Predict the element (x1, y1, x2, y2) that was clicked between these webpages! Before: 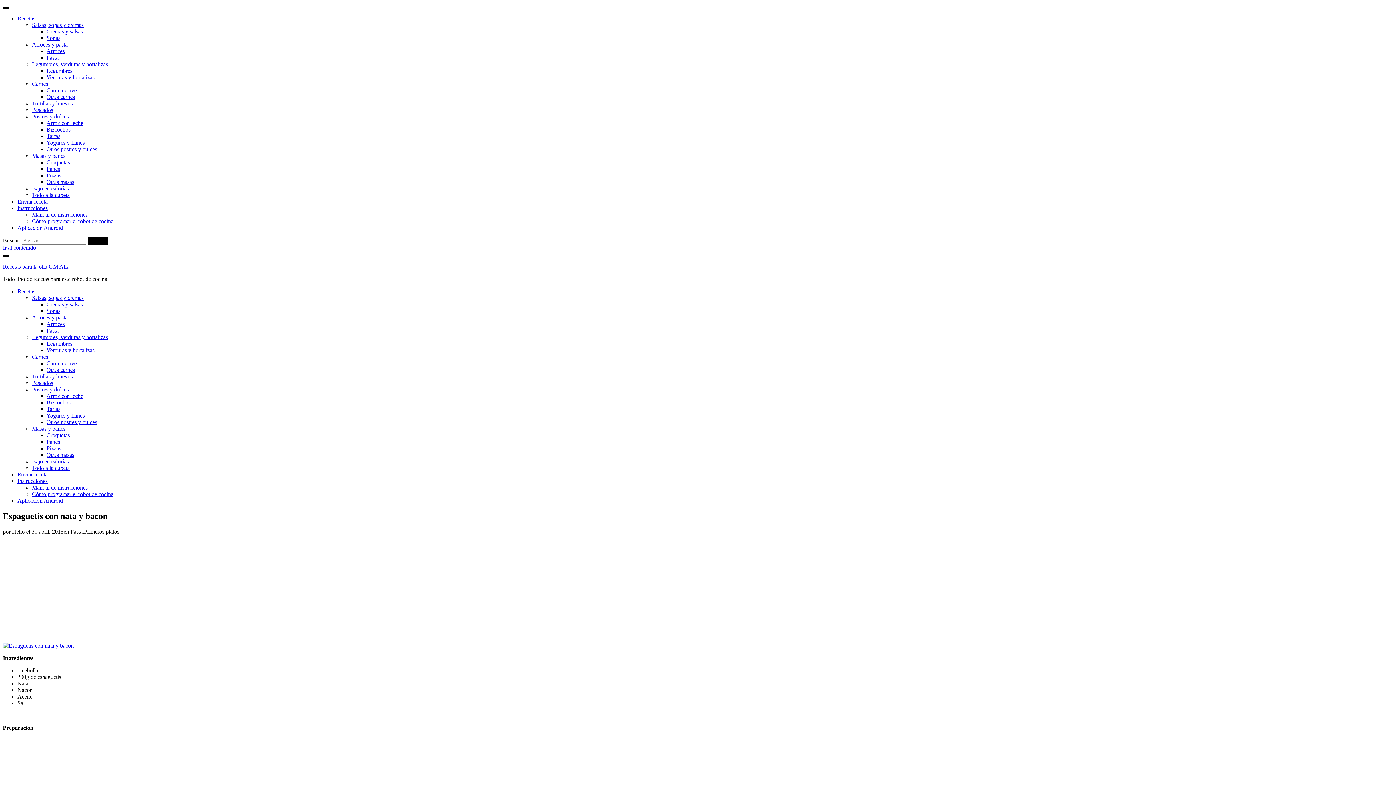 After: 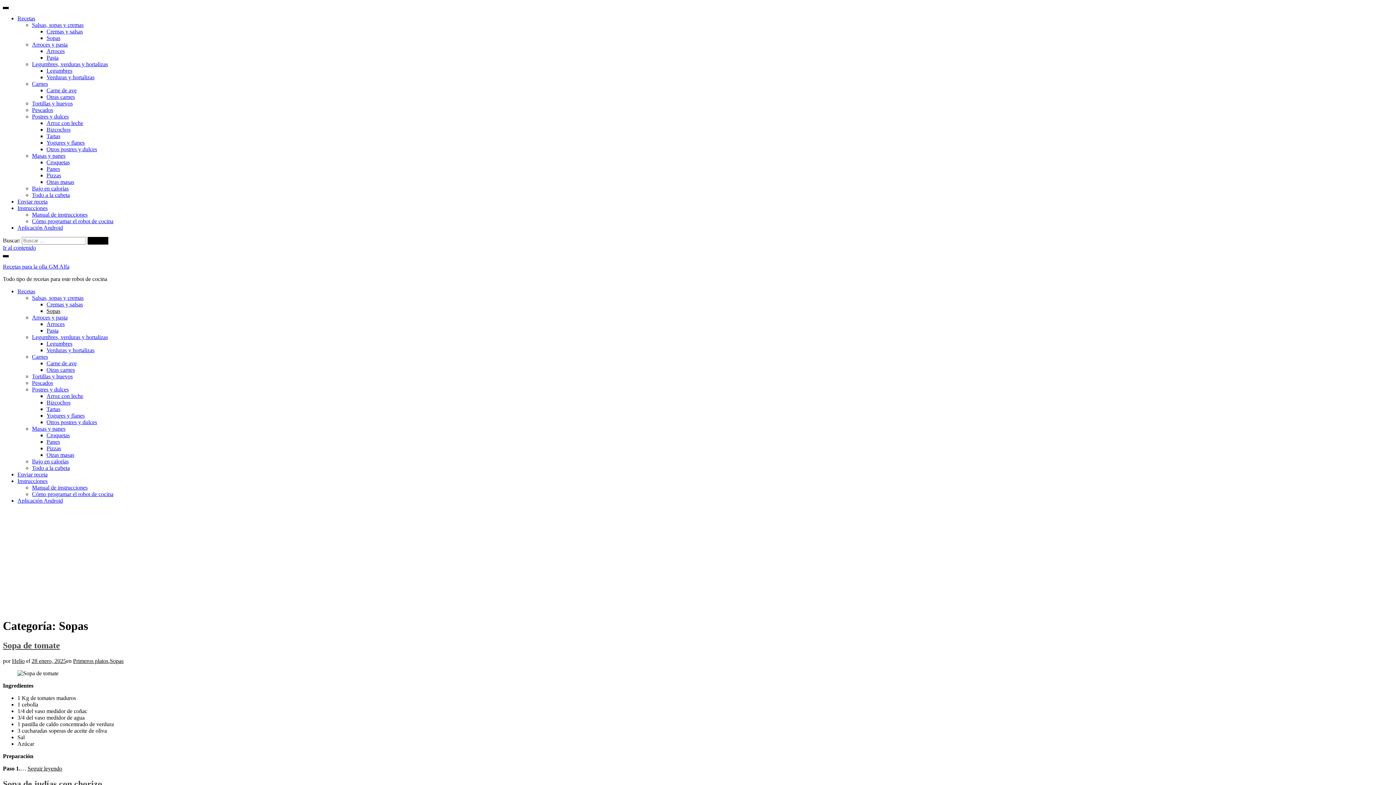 Action: label: Sopas bbox: (46, 308, 60, 314)